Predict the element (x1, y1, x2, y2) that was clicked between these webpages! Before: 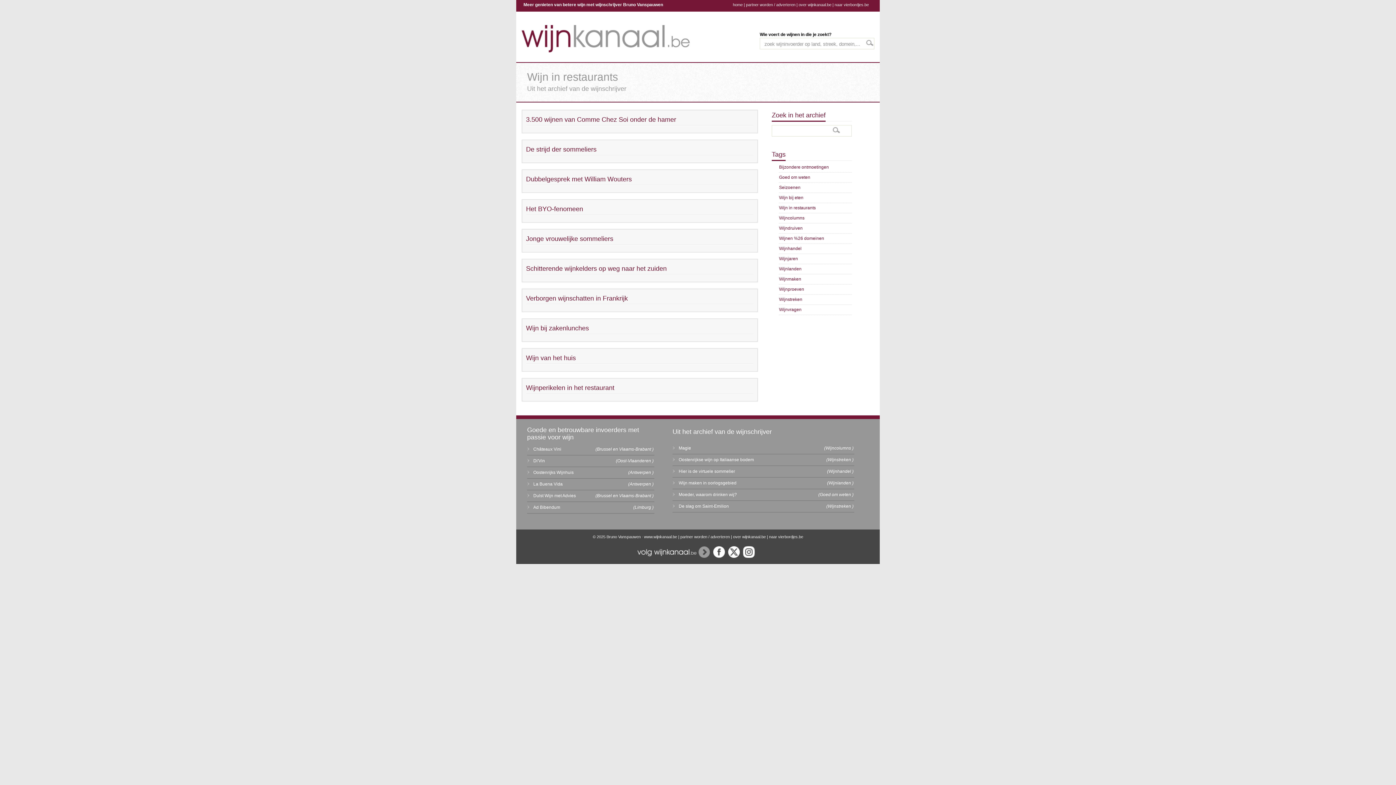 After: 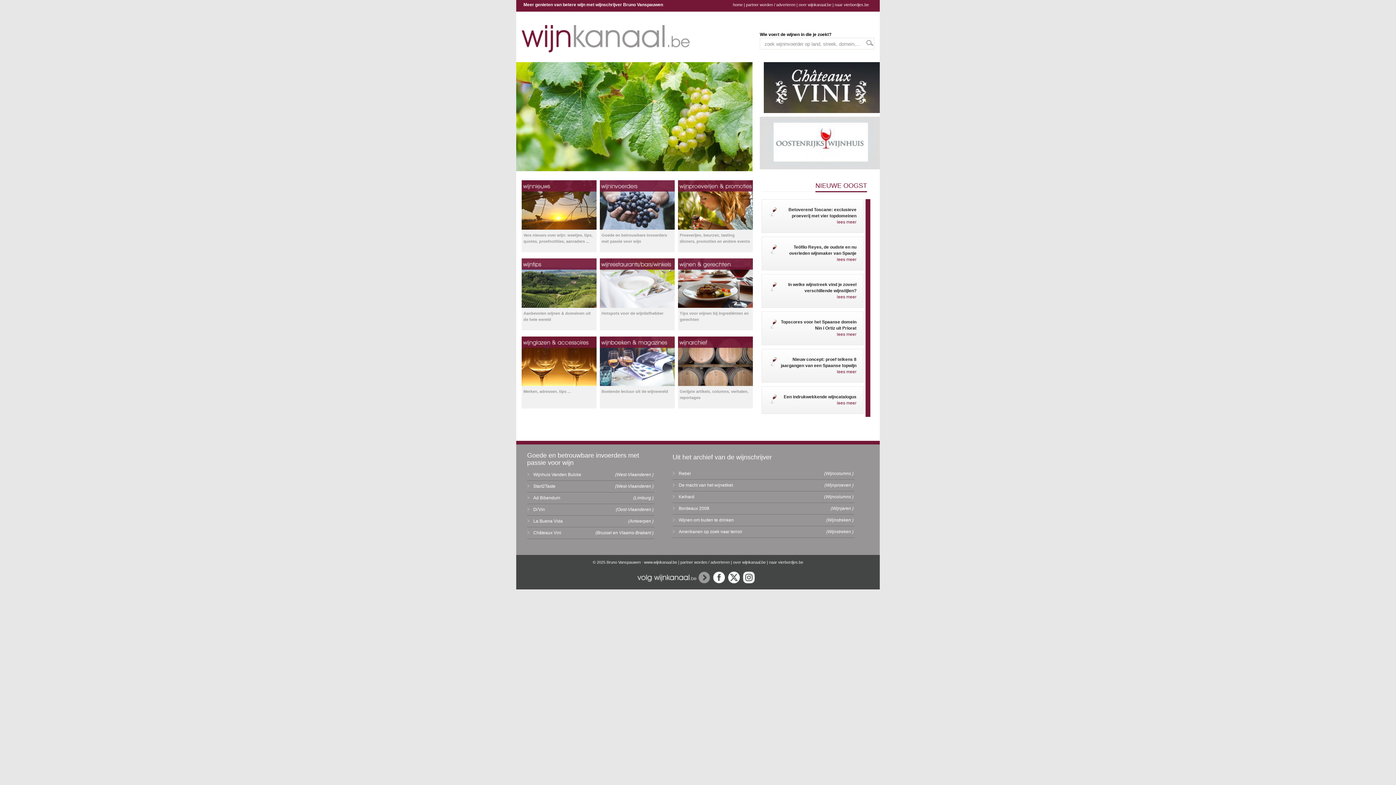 Action: bbox: (521, 48, 689, 53)